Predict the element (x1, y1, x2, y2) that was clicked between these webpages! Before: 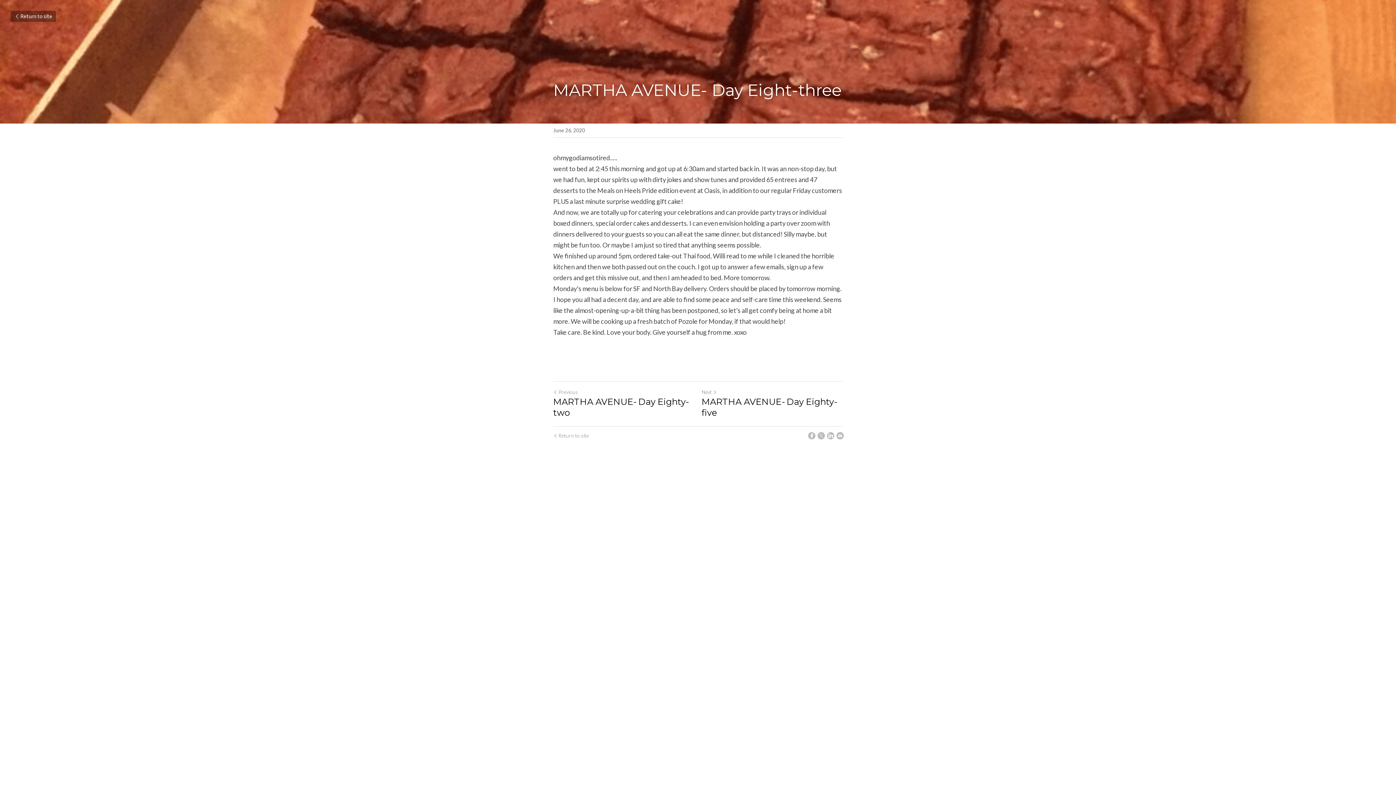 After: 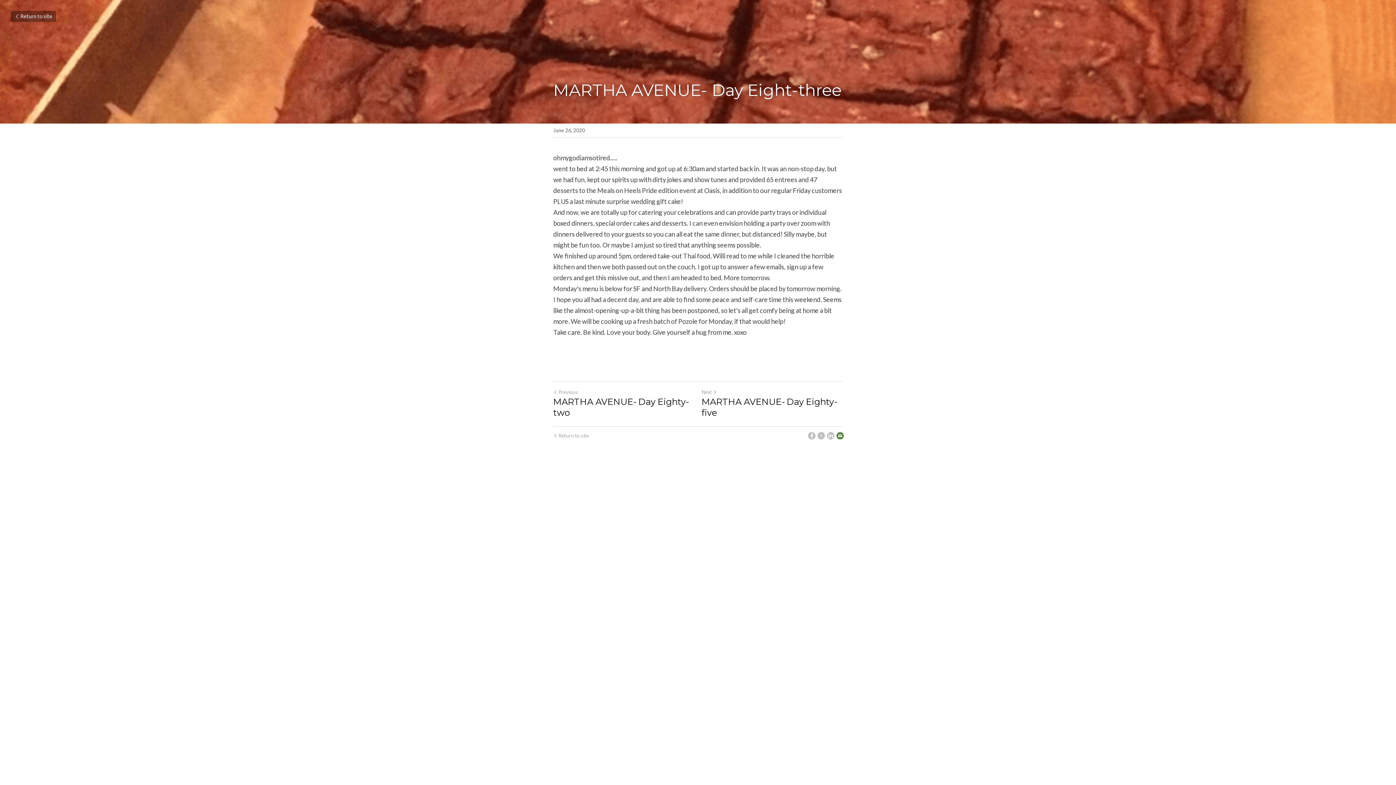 Action: bbox: (836, 432, 844, 439) label: Email